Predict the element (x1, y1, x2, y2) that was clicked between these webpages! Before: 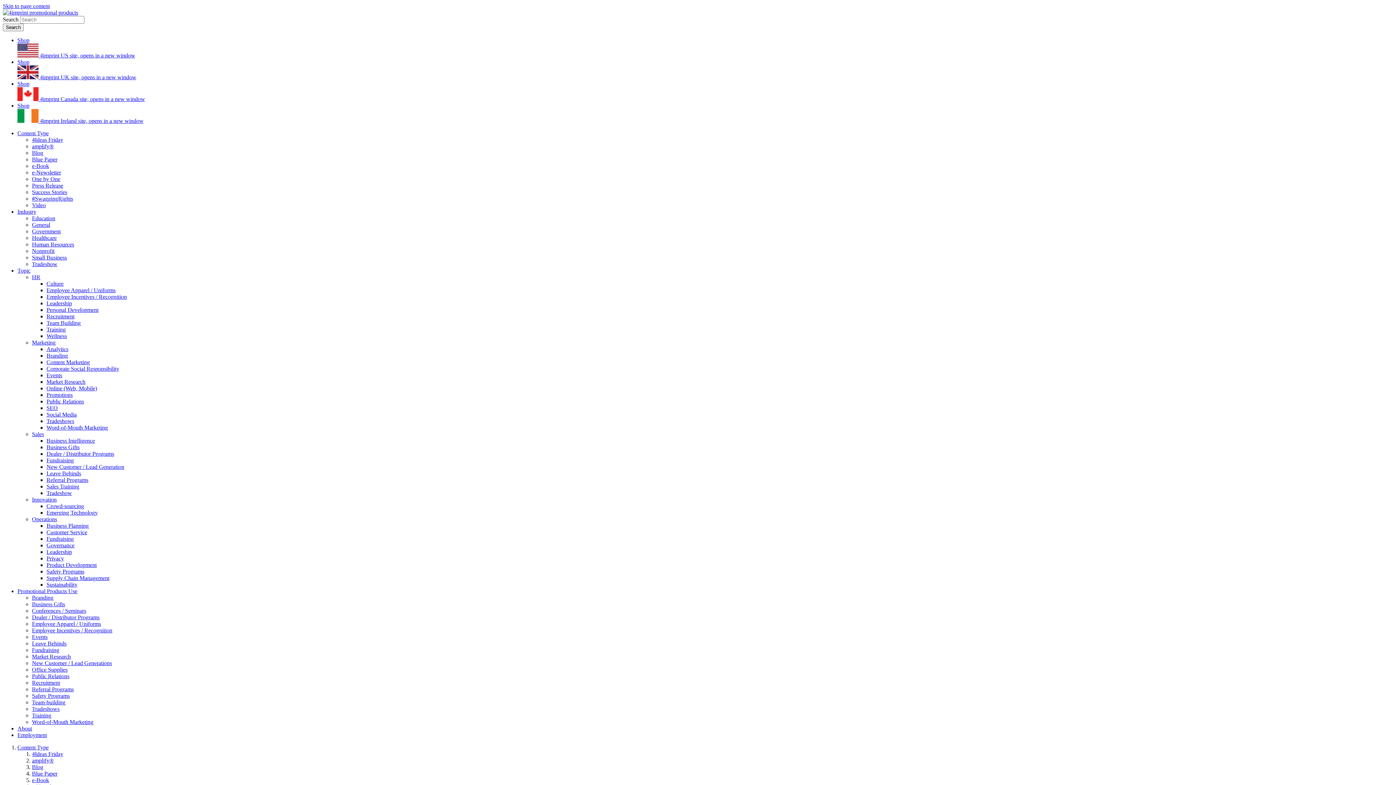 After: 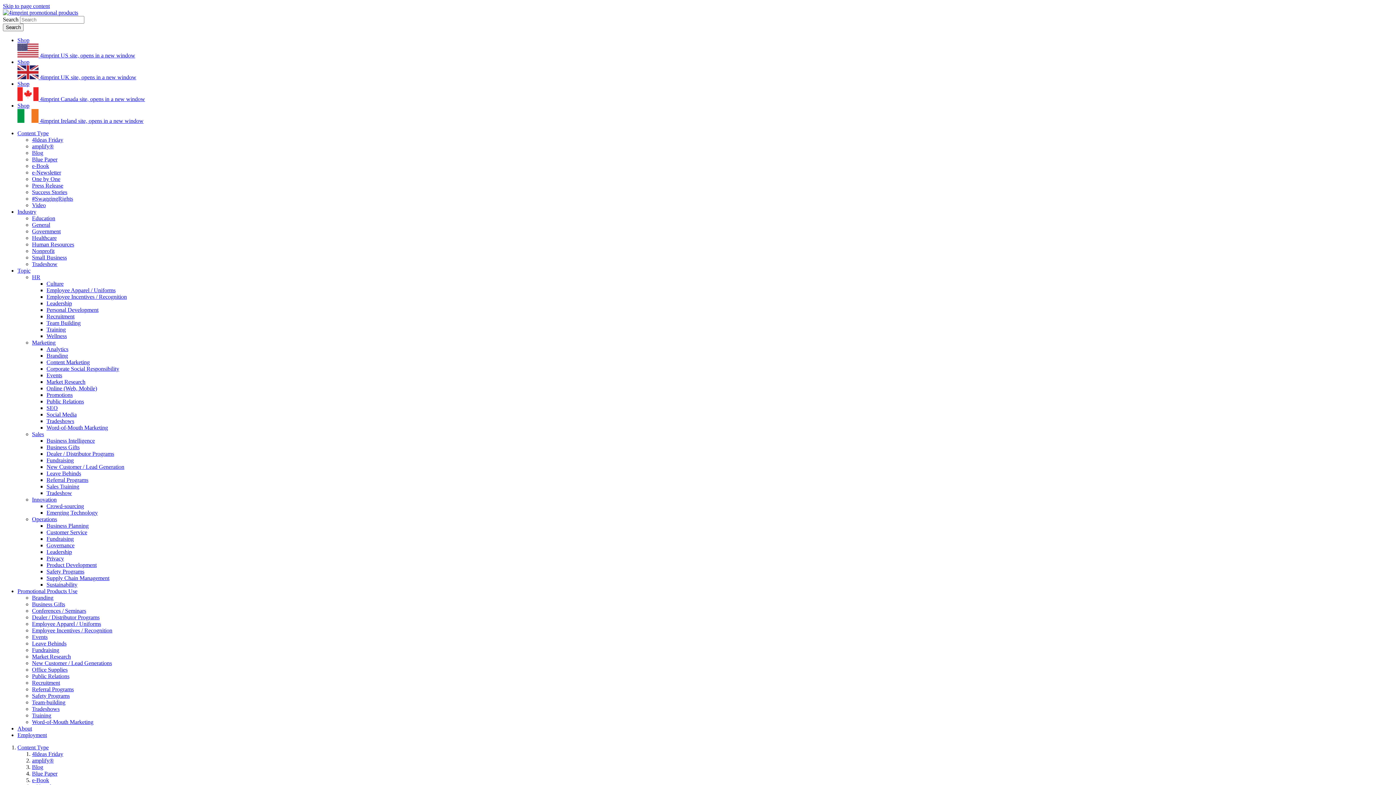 Action: bbox: (32, 189, 67, 195) label: Success Stories